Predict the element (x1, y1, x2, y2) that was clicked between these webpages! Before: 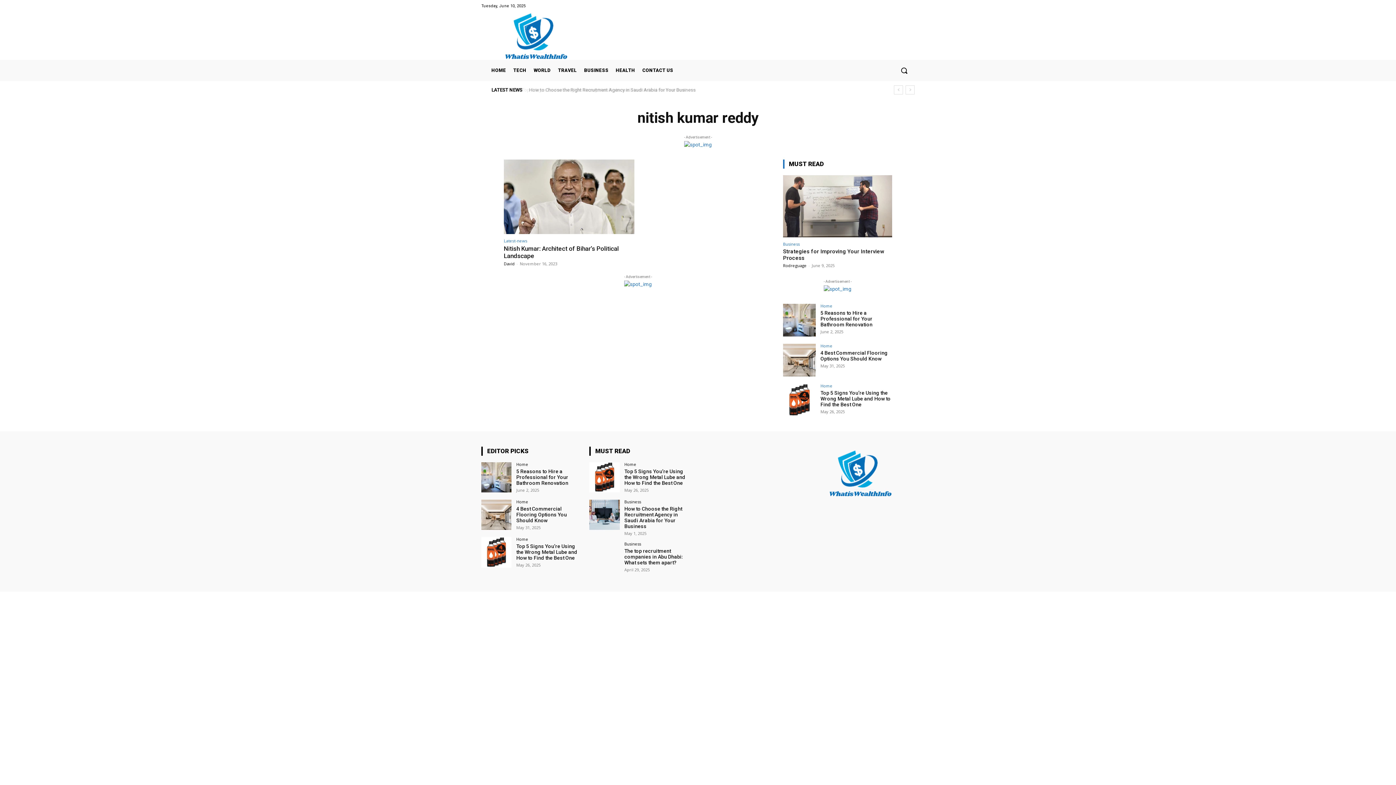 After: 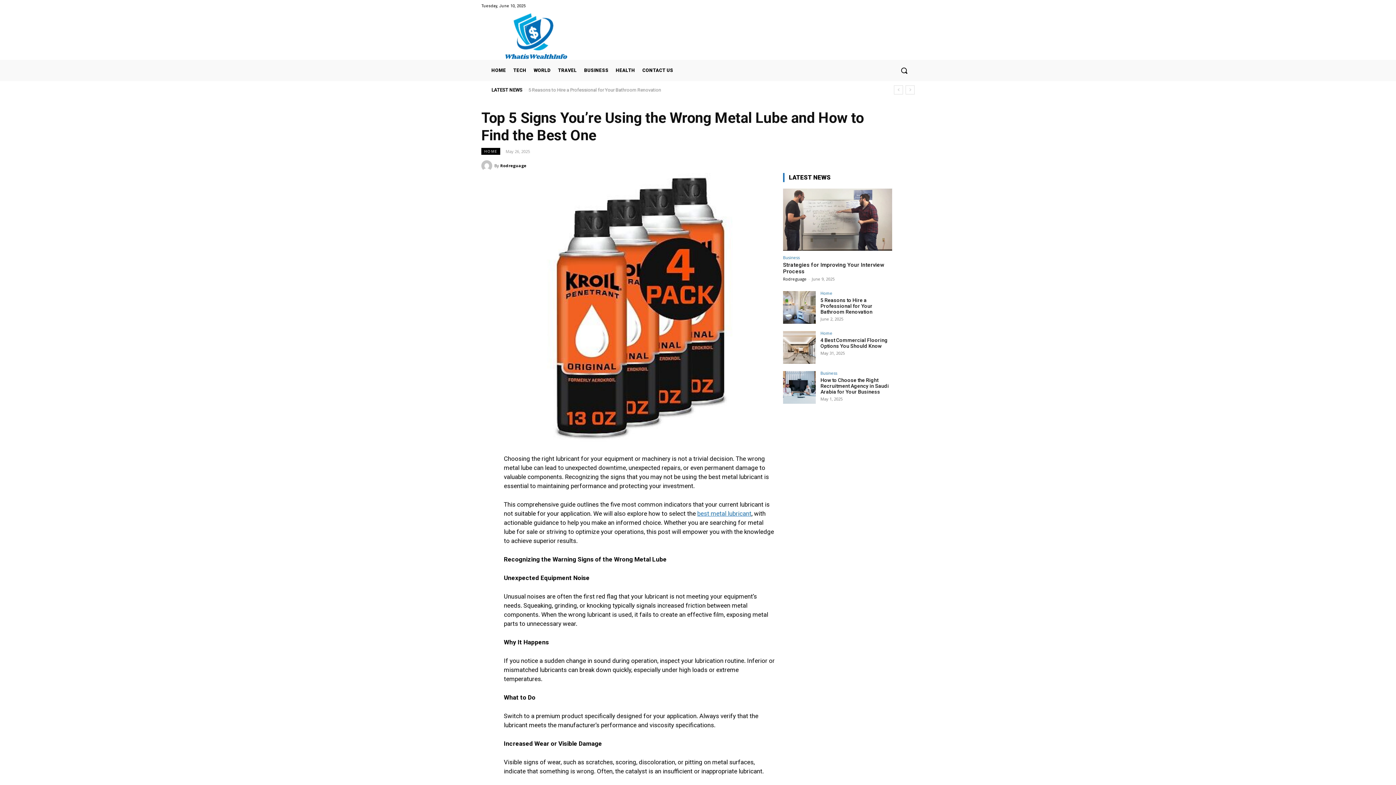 Action: label: Top 5 Signs You’re Using the Wrong Metal Lube and How to Find the Best One bbox: (516, 543, 577, 561)